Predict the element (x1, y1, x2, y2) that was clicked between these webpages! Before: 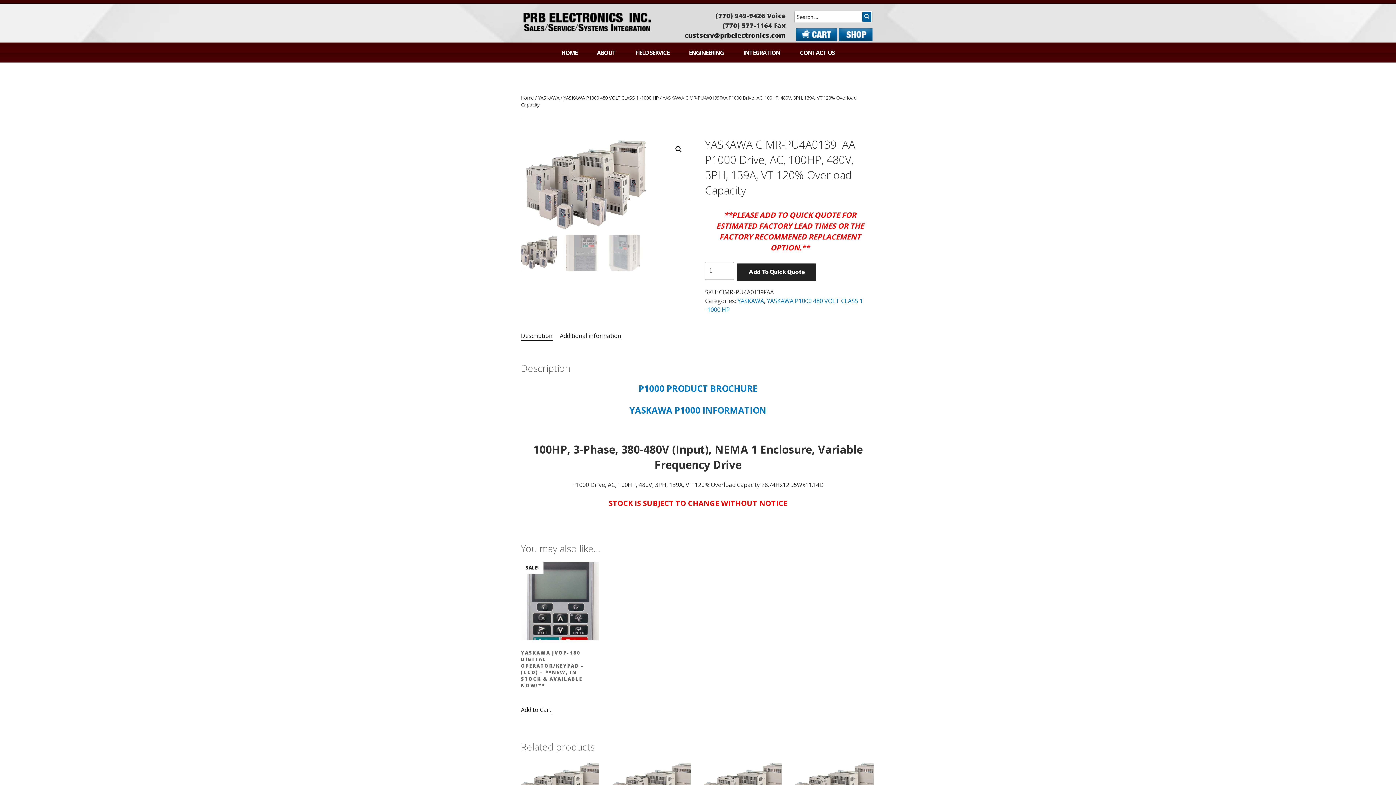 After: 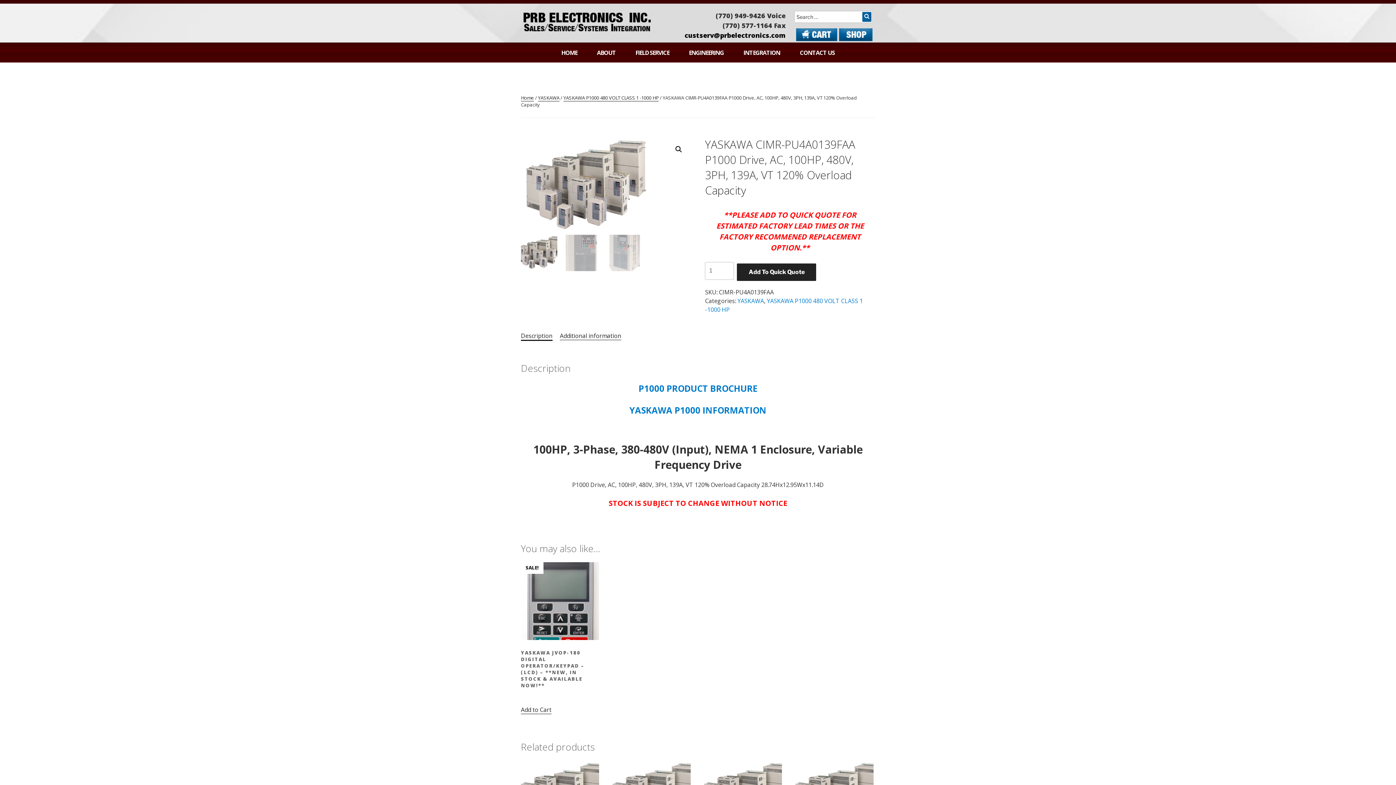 Action: label: custserv@prbelectronics.com bbox: (684, 30, 785, 39)